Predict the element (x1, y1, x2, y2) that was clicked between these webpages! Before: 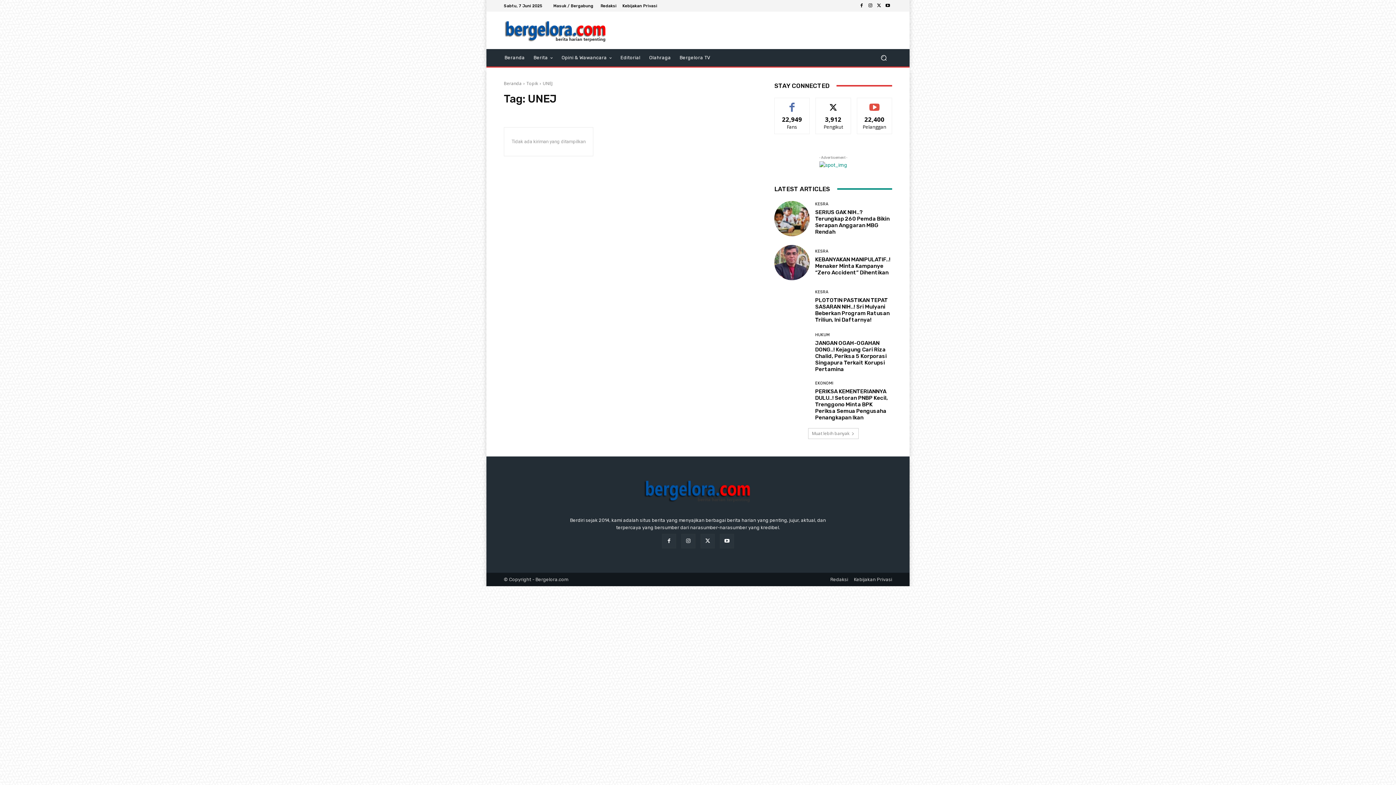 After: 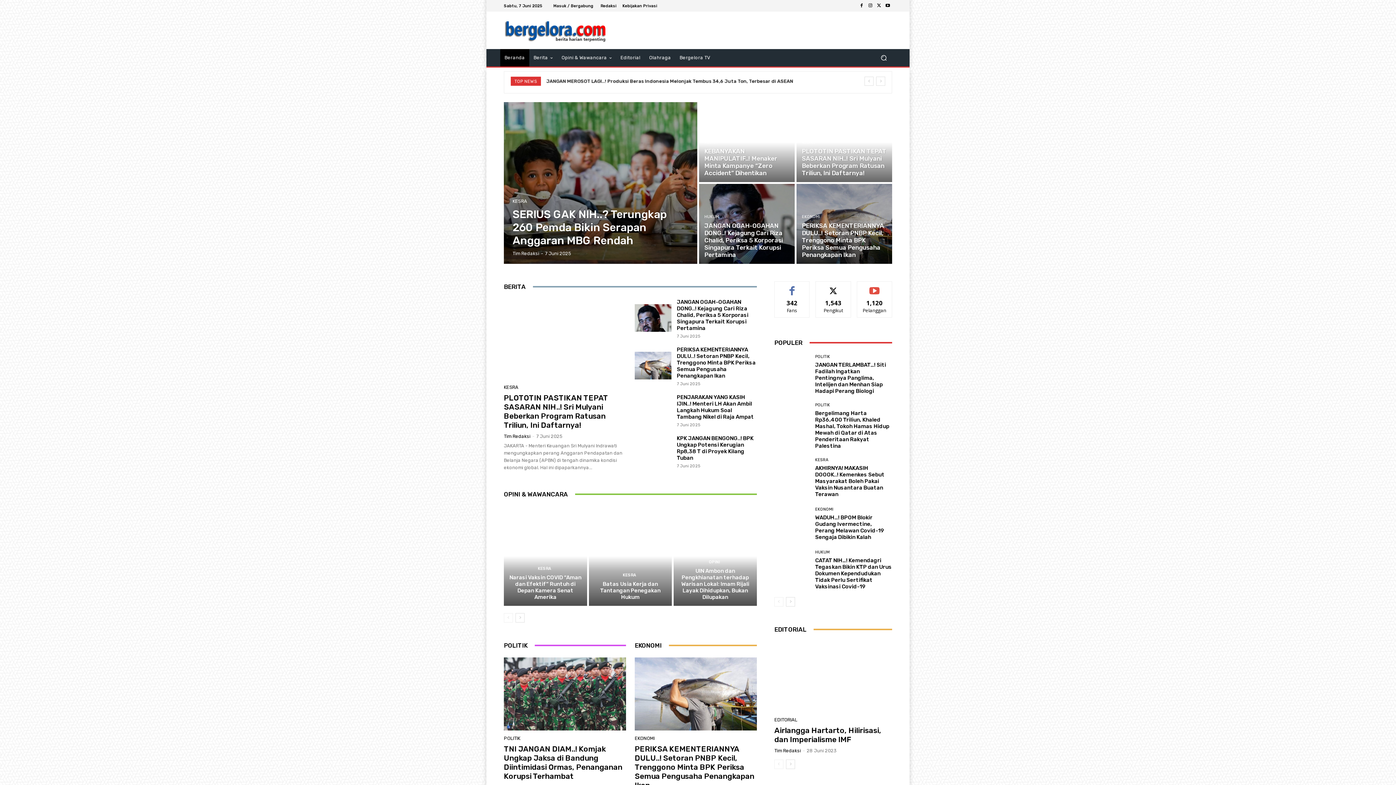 Action: bbox: (504, 80, 521, 86) label: Beranda